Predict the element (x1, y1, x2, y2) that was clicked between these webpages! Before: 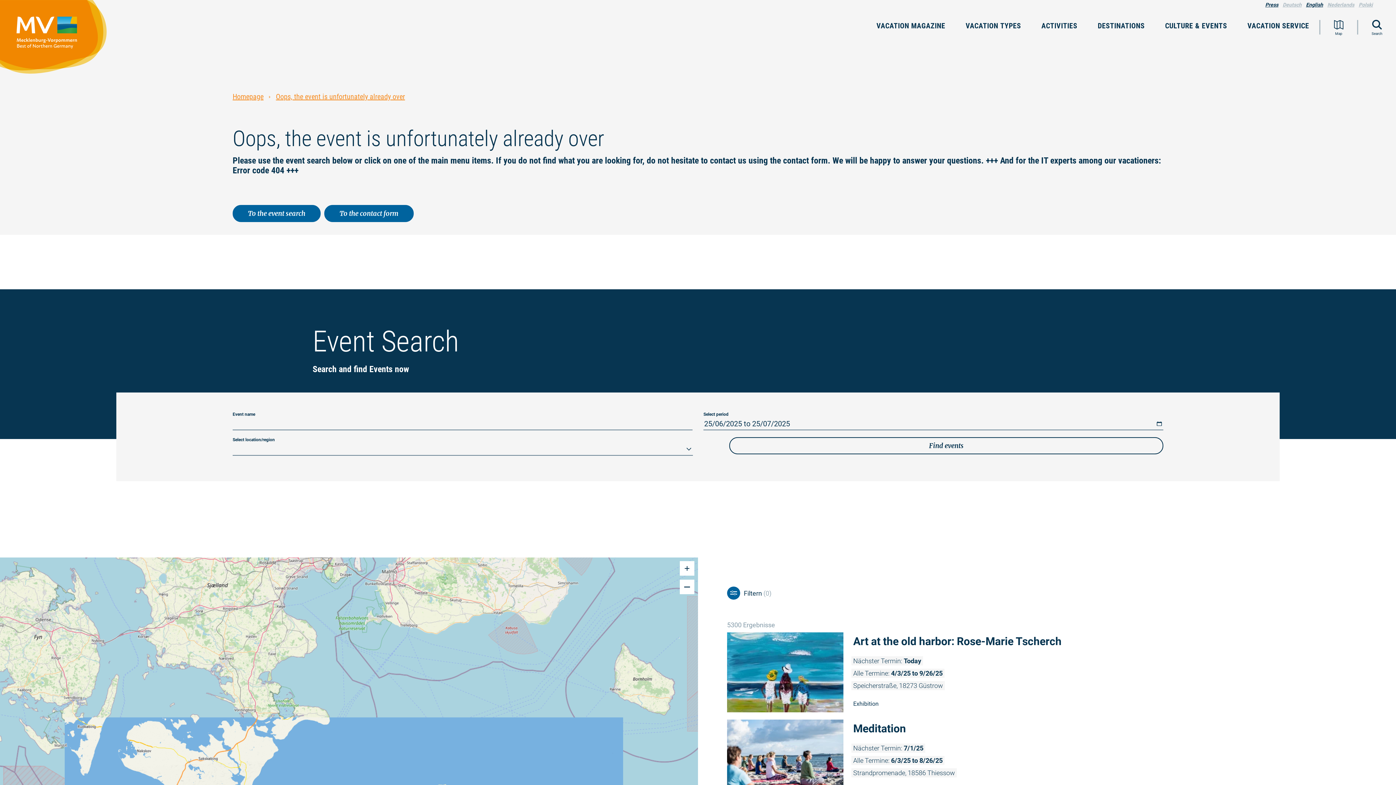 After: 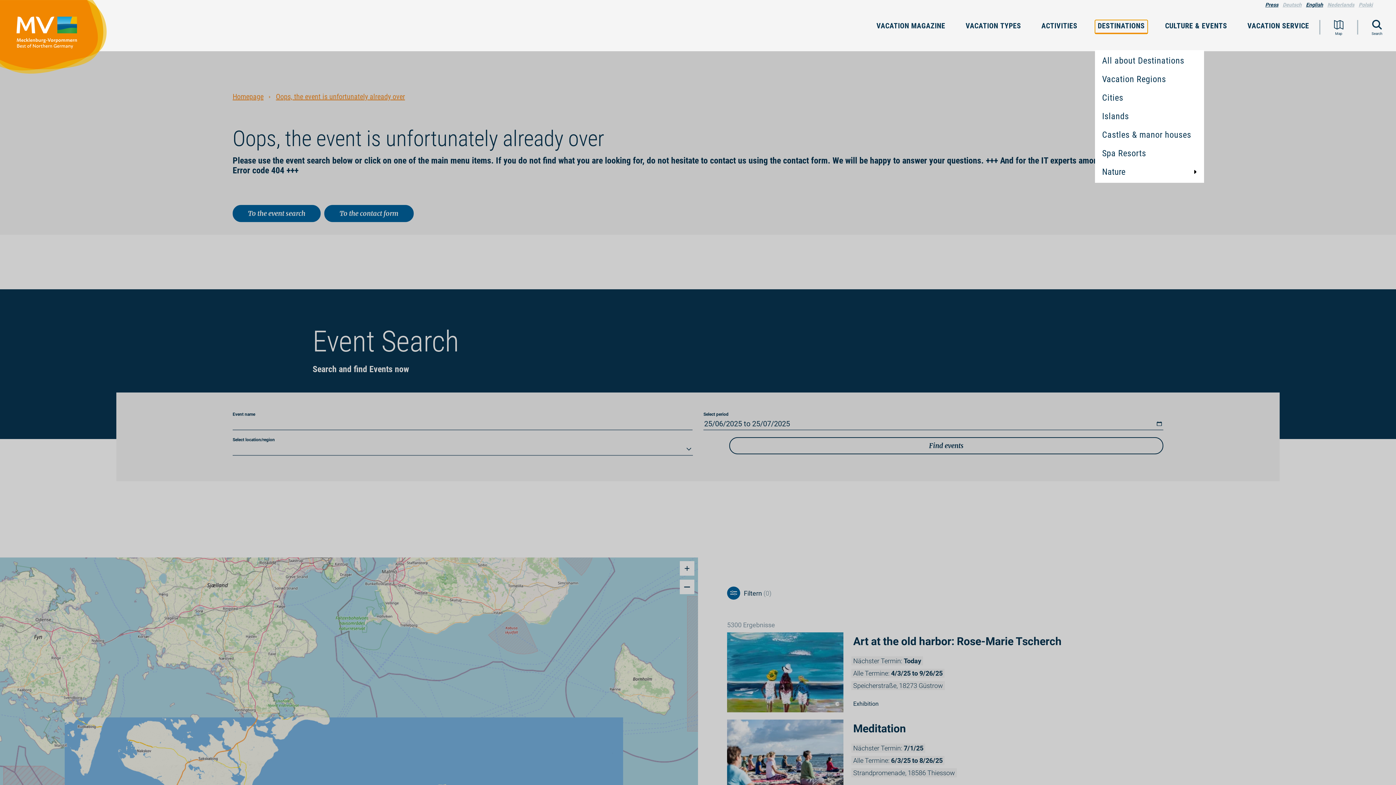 Action: label: DESTINATIONS bbox: (1095, 20, 1147, 33)